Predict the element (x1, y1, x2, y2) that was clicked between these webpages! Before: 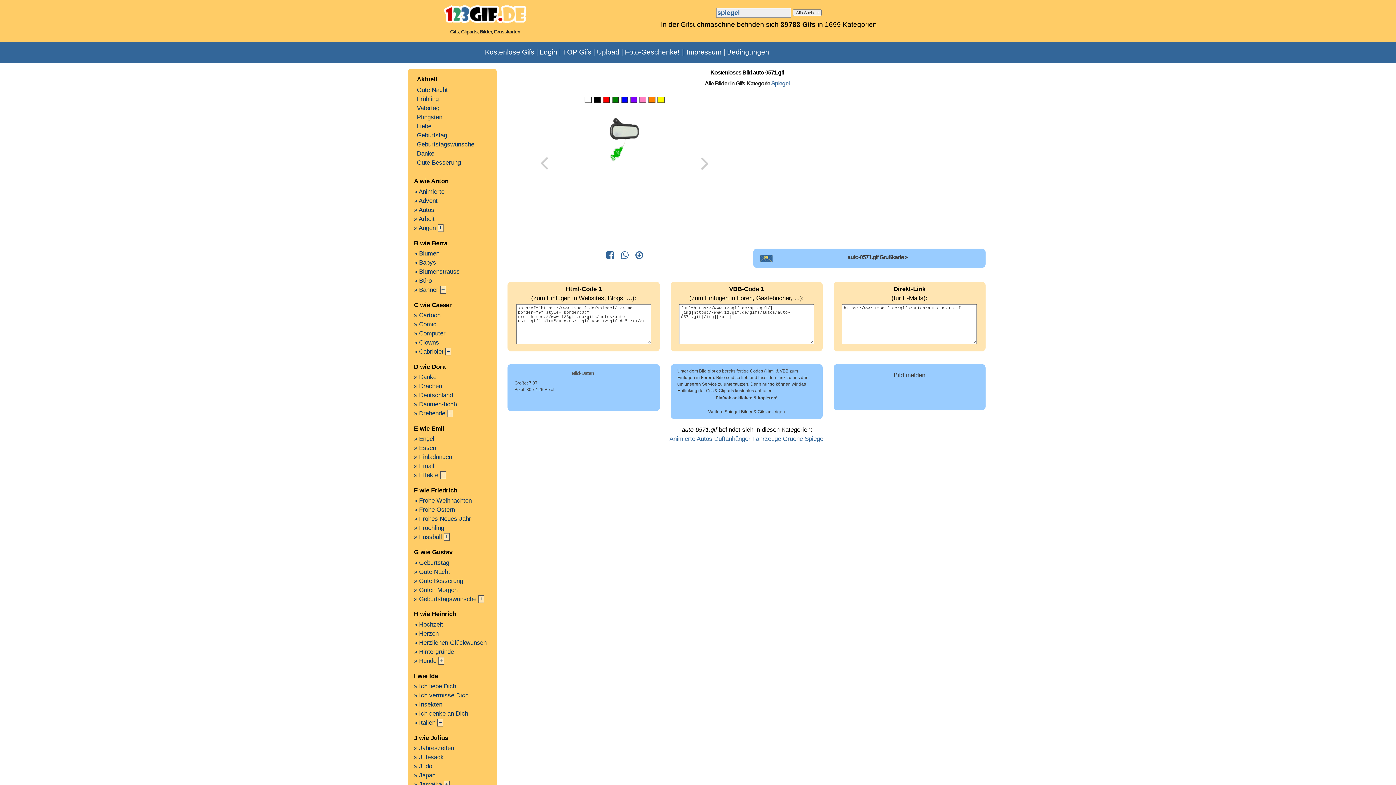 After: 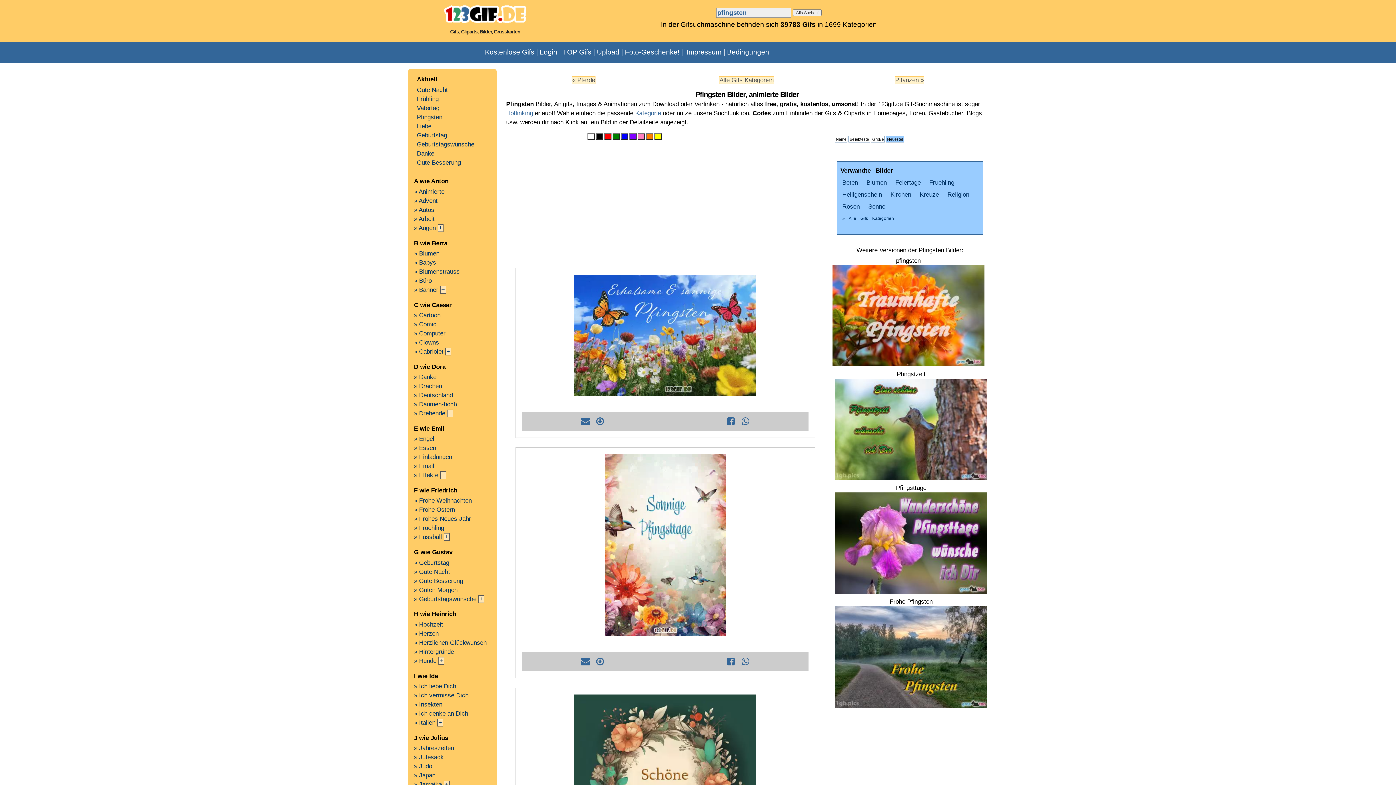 Action: bbox: (417, 113, 442, 120) label: Pfingsten